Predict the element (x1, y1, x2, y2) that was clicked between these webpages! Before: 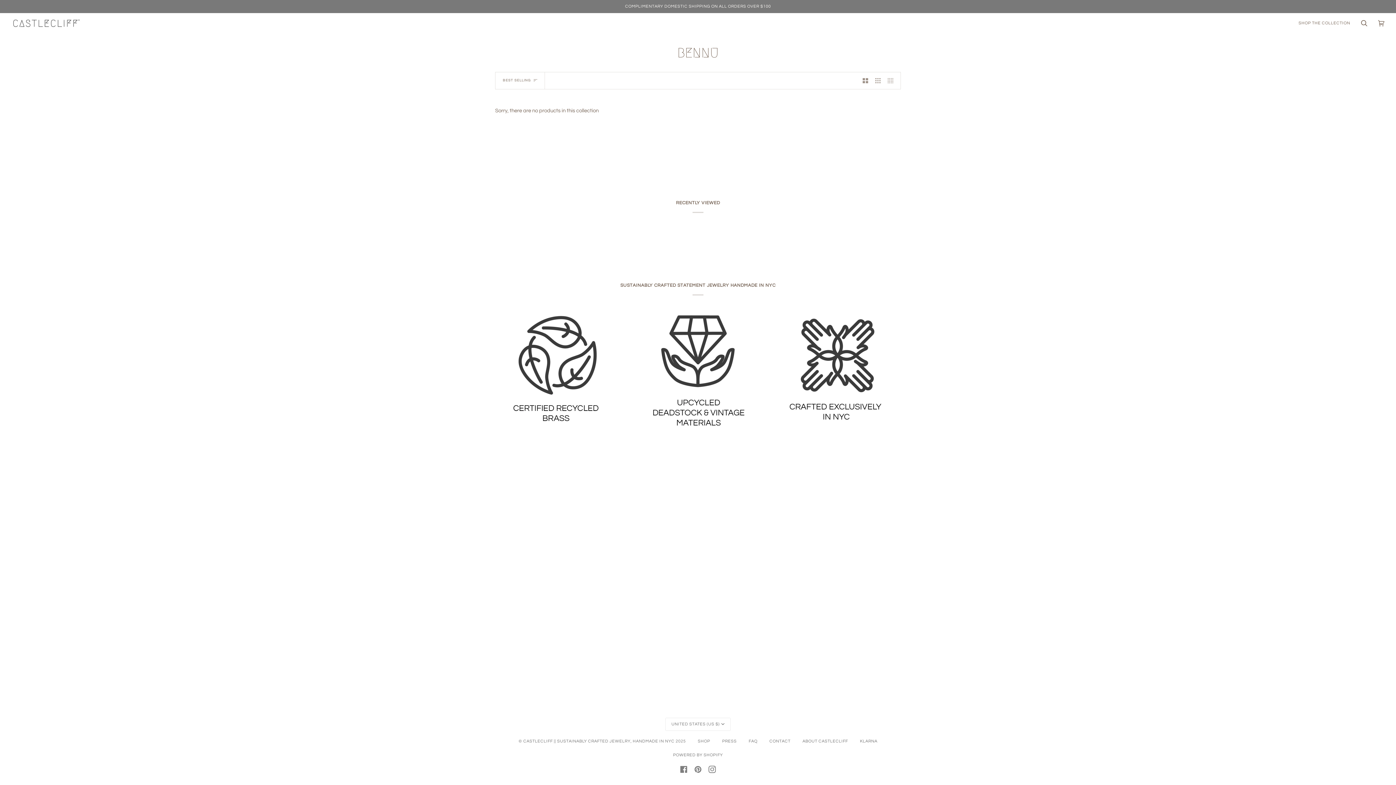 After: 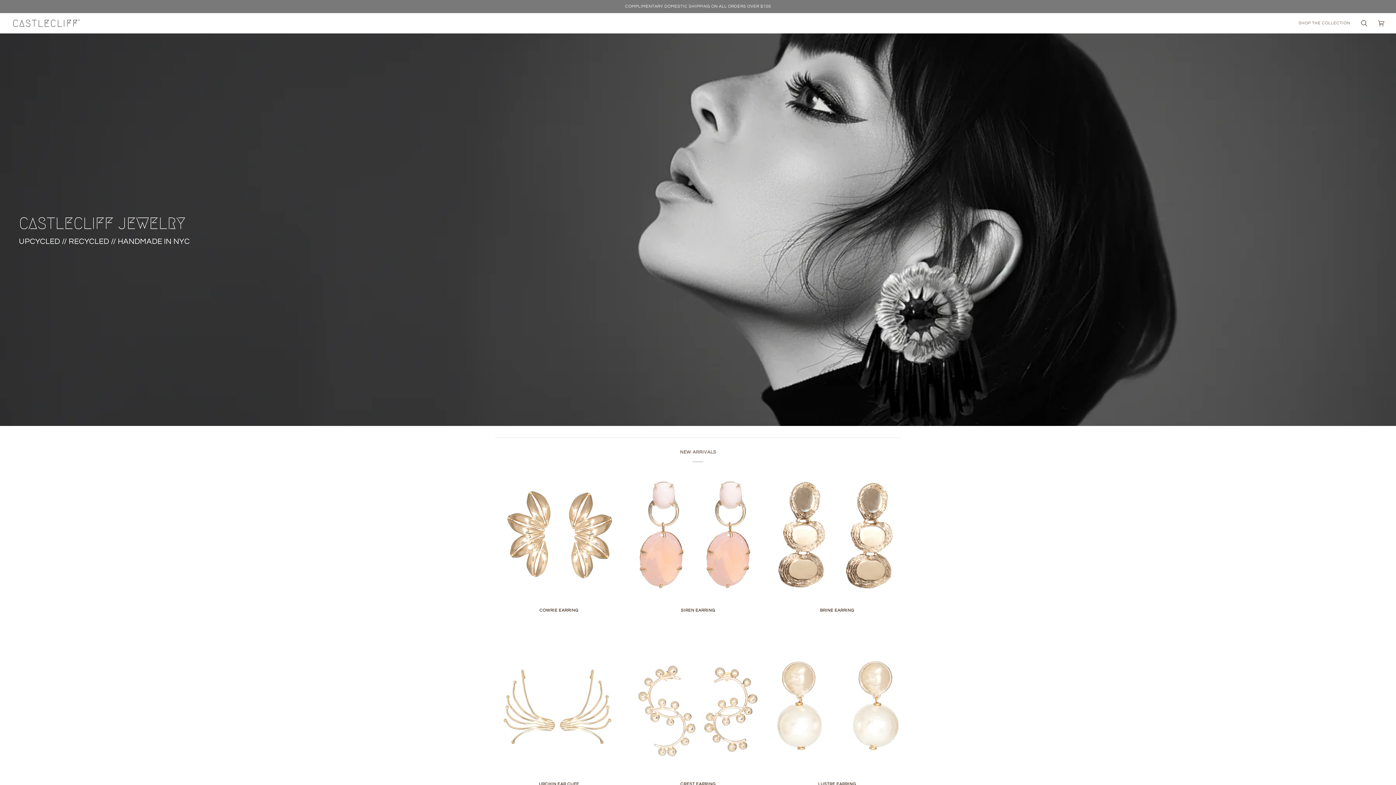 Action: bbox: (11, 18, 80, 27)